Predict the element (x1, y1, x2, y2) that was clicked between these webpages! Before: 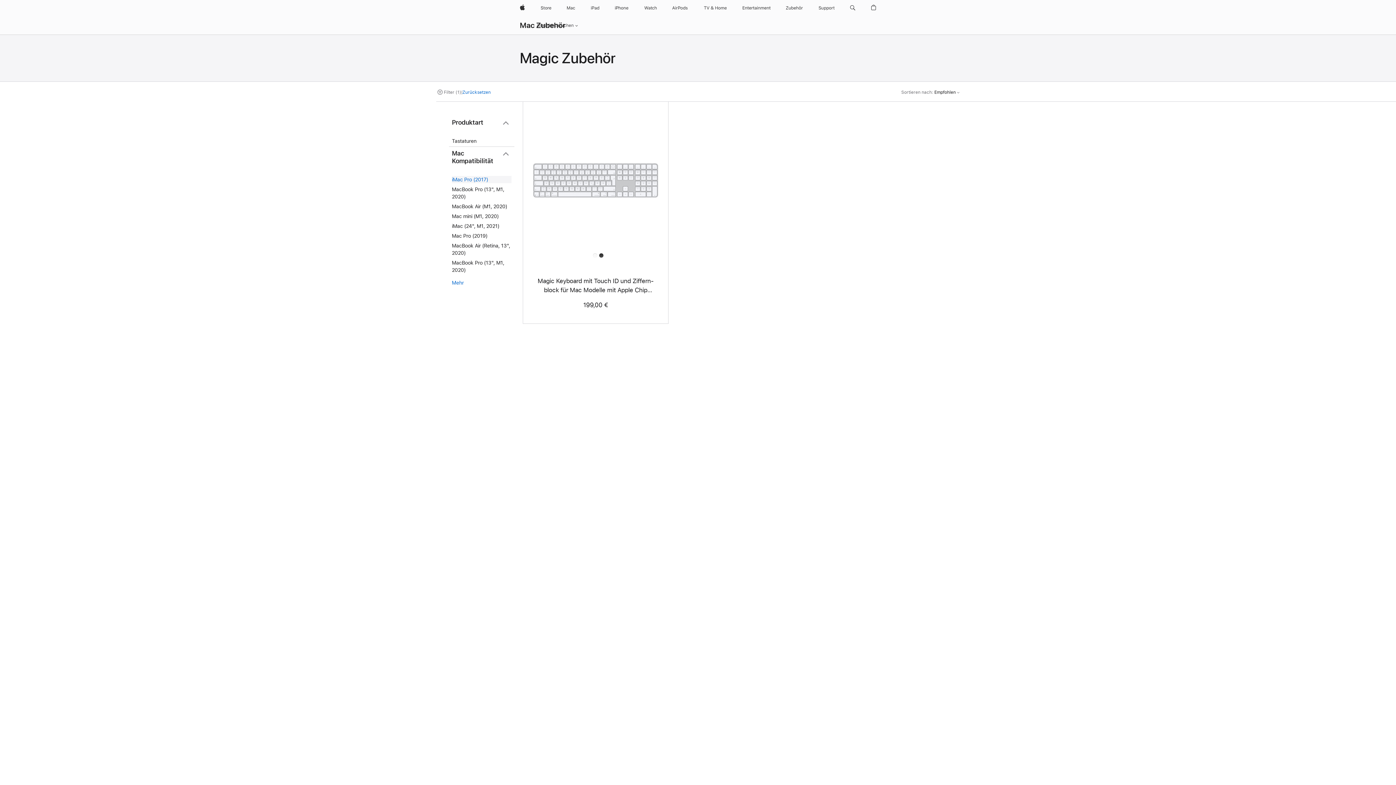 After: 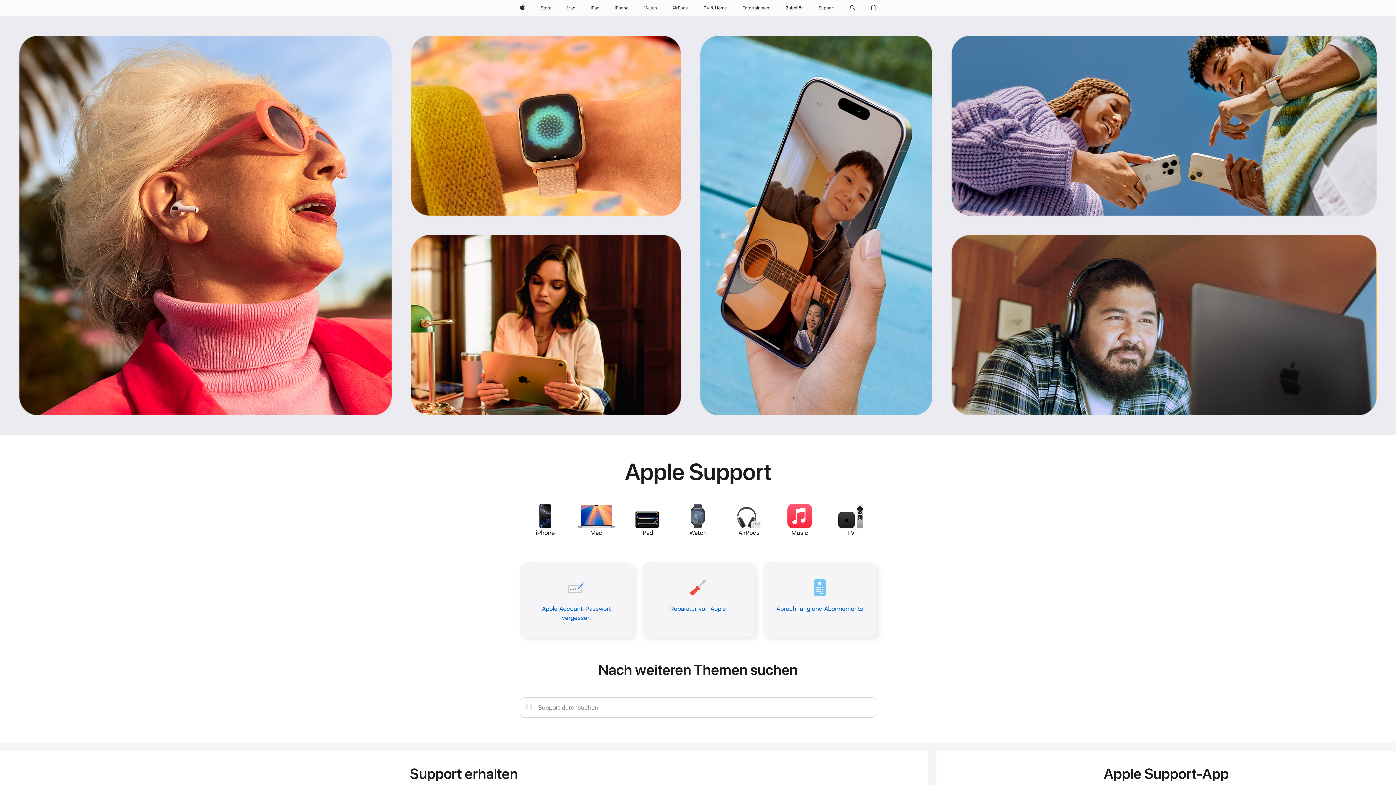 Action: label: Support bbox: (815, 0, 837, 16)